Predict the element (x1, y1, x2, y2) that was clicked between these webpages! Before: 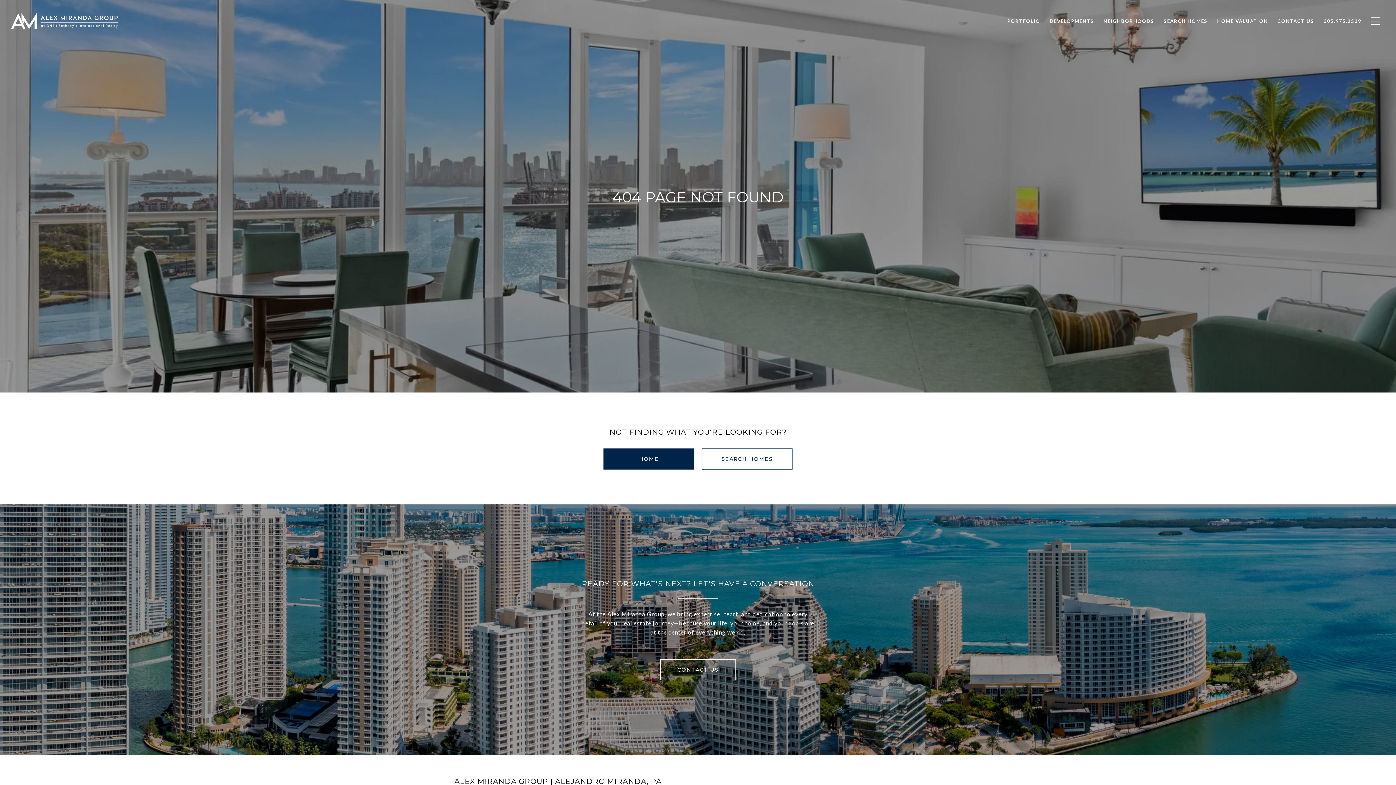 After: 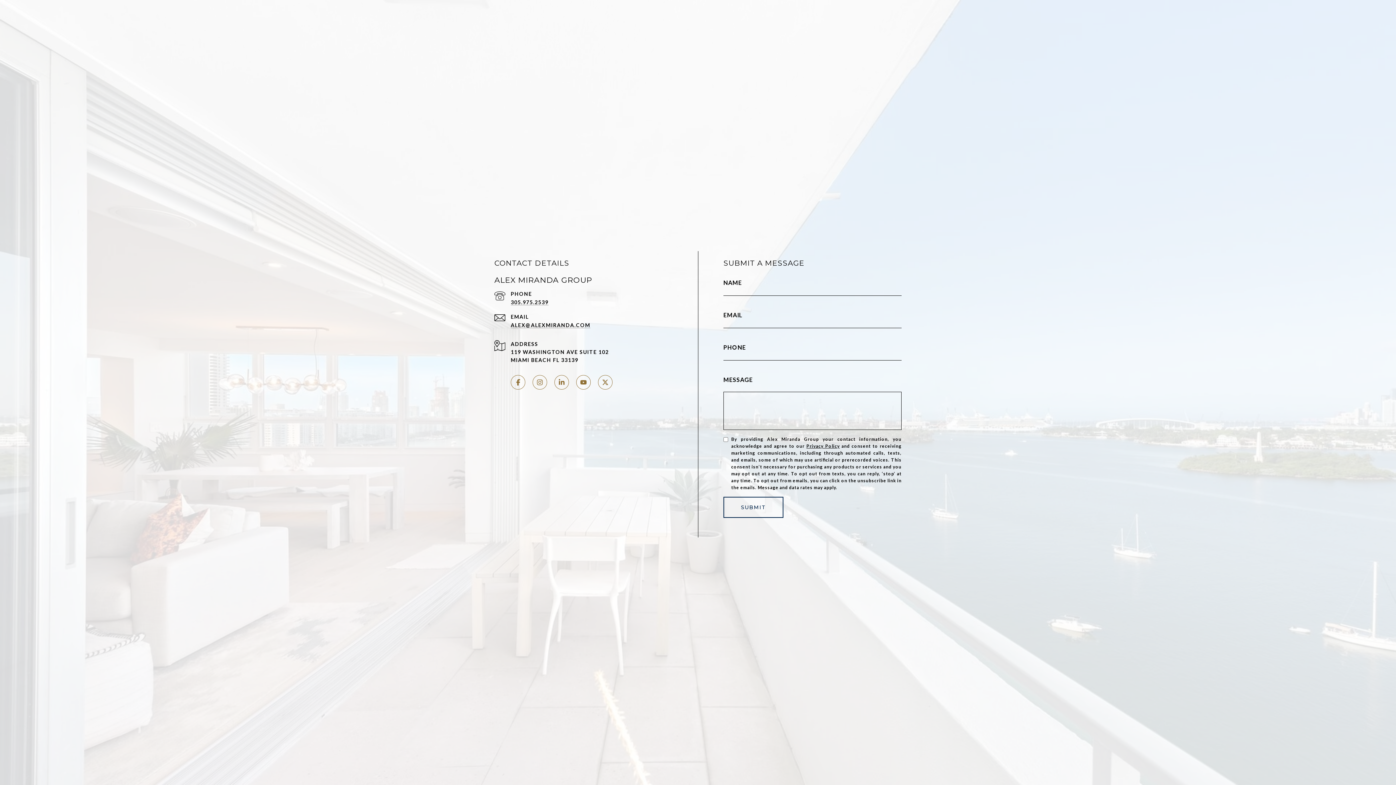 Action: label: CONTACT US bbox: (660, 659, 736, 680)